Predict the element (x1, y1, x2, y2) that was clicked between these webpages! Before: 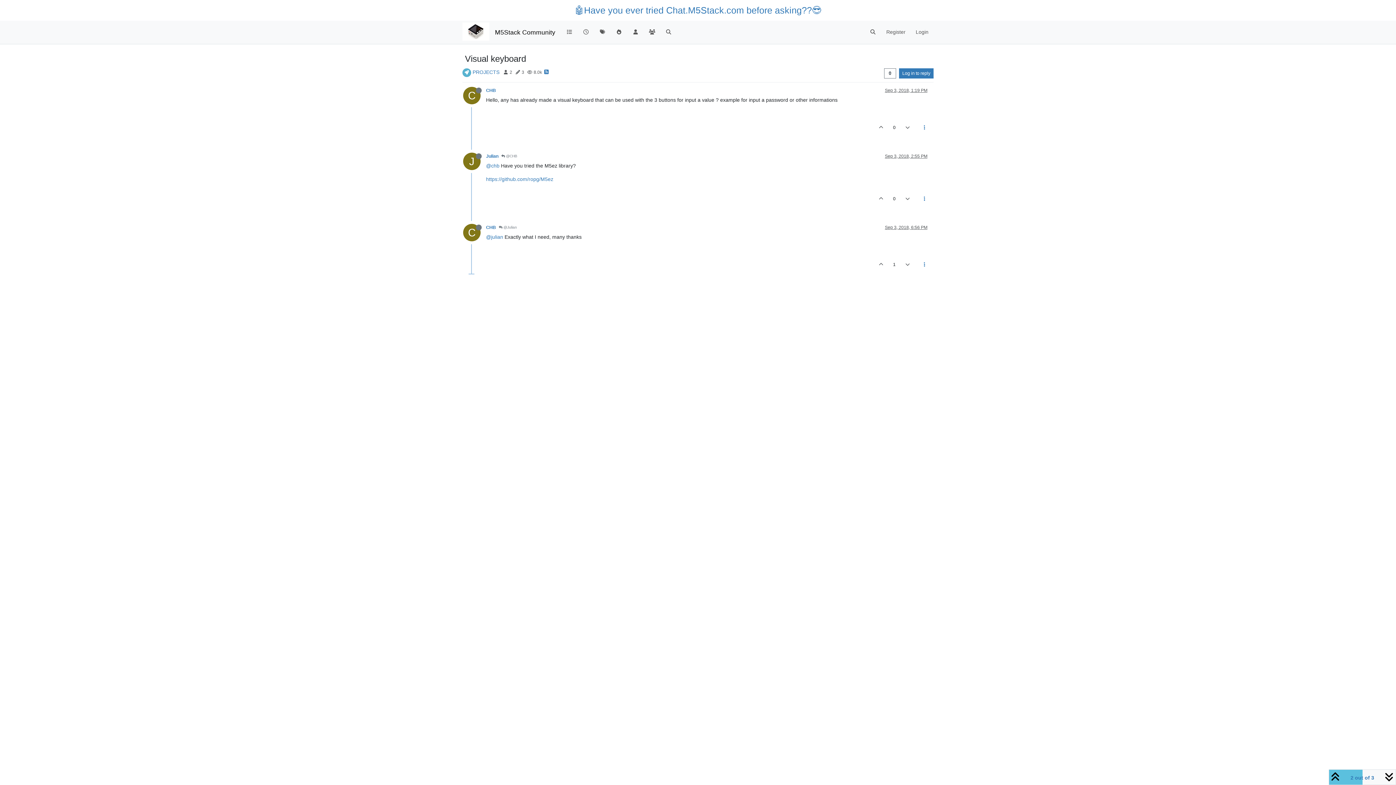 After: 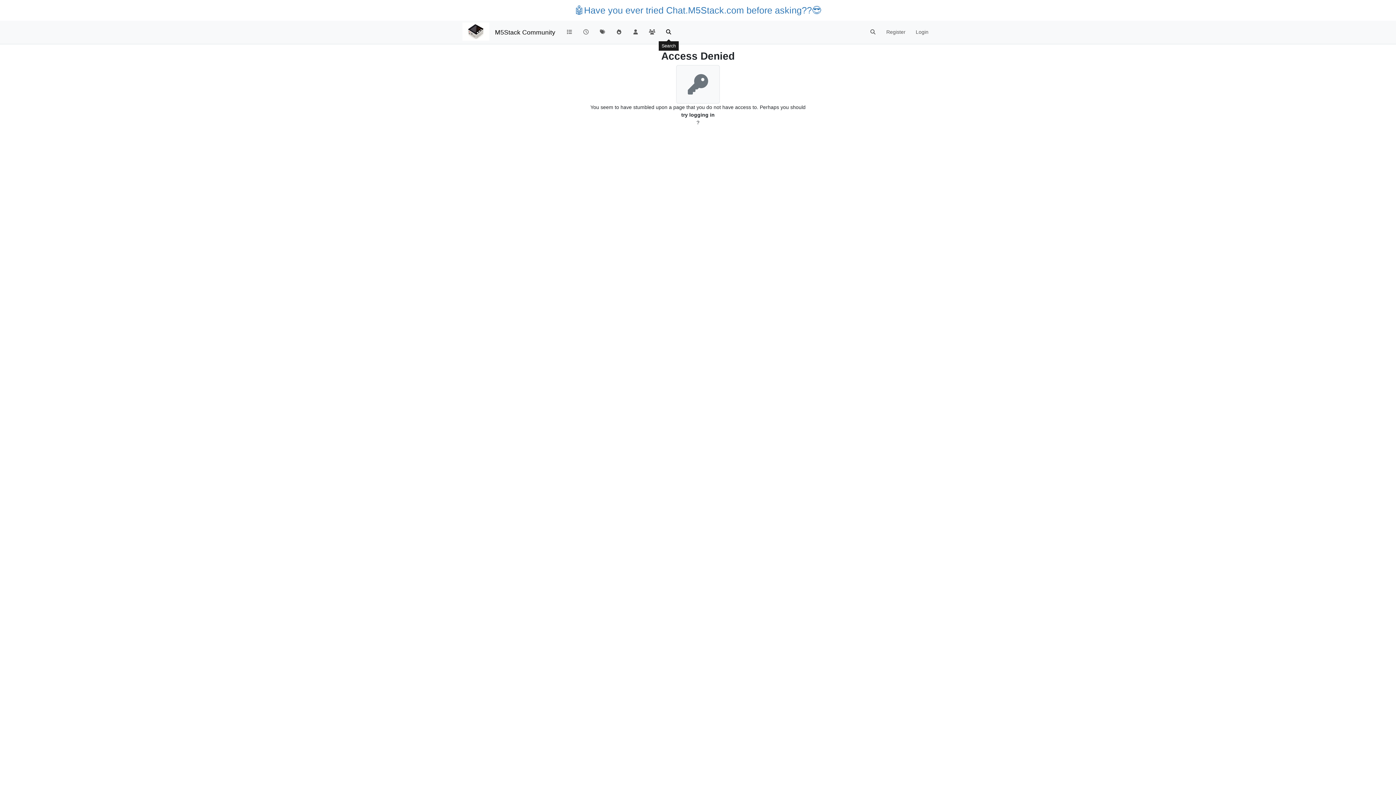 Action: bbox: (660, 25, 677, 39)